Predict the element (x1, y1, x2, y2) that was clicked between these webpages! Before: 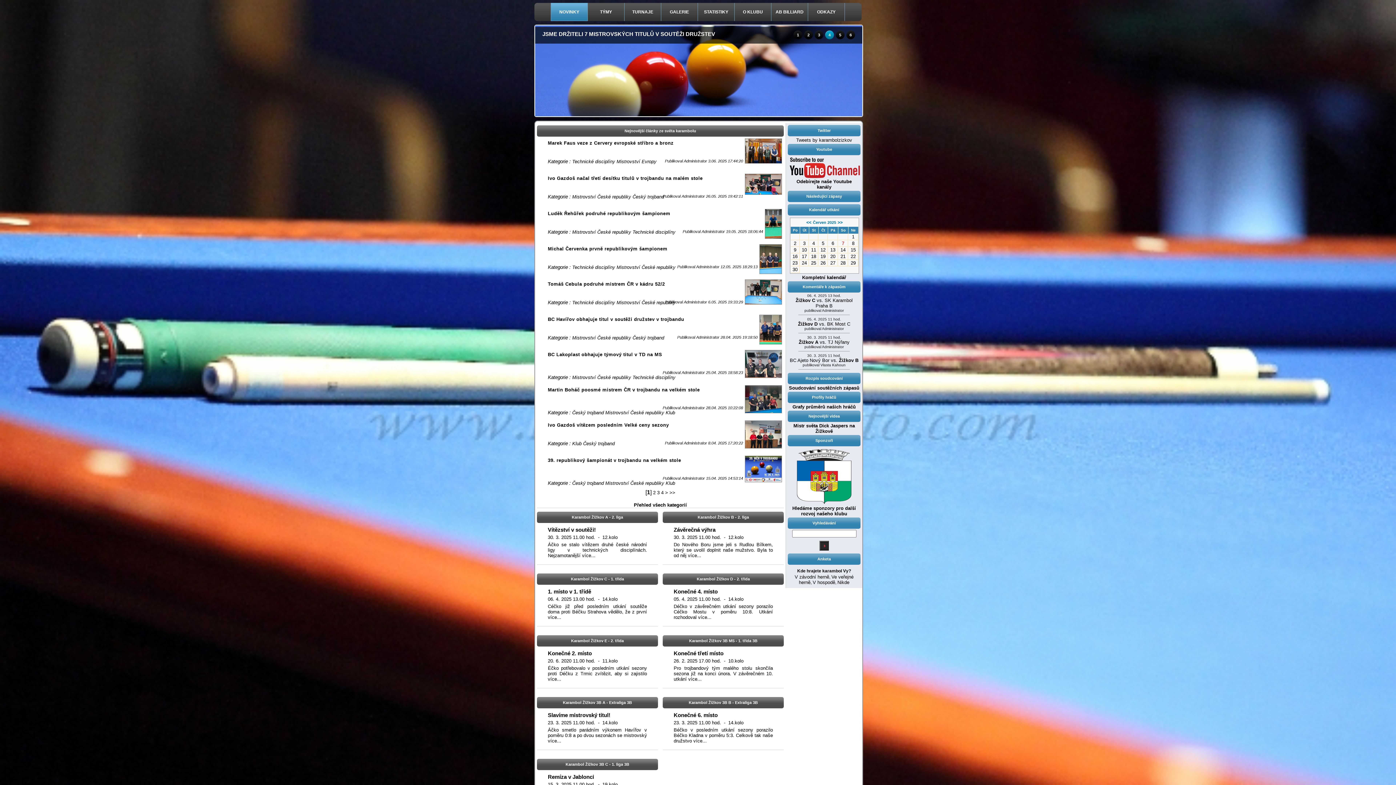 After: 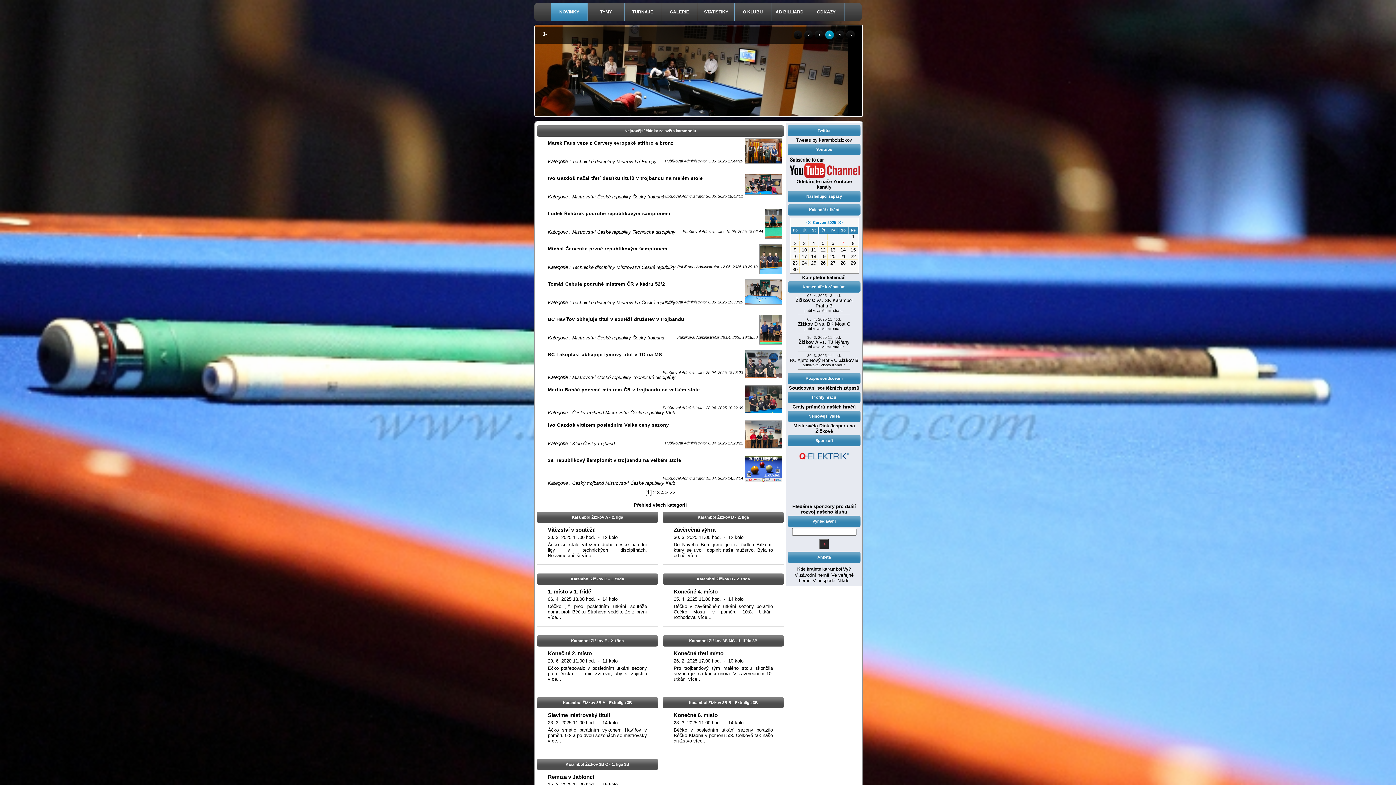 Action: label: V hospodě bbox: (812, 579, 835, 585)